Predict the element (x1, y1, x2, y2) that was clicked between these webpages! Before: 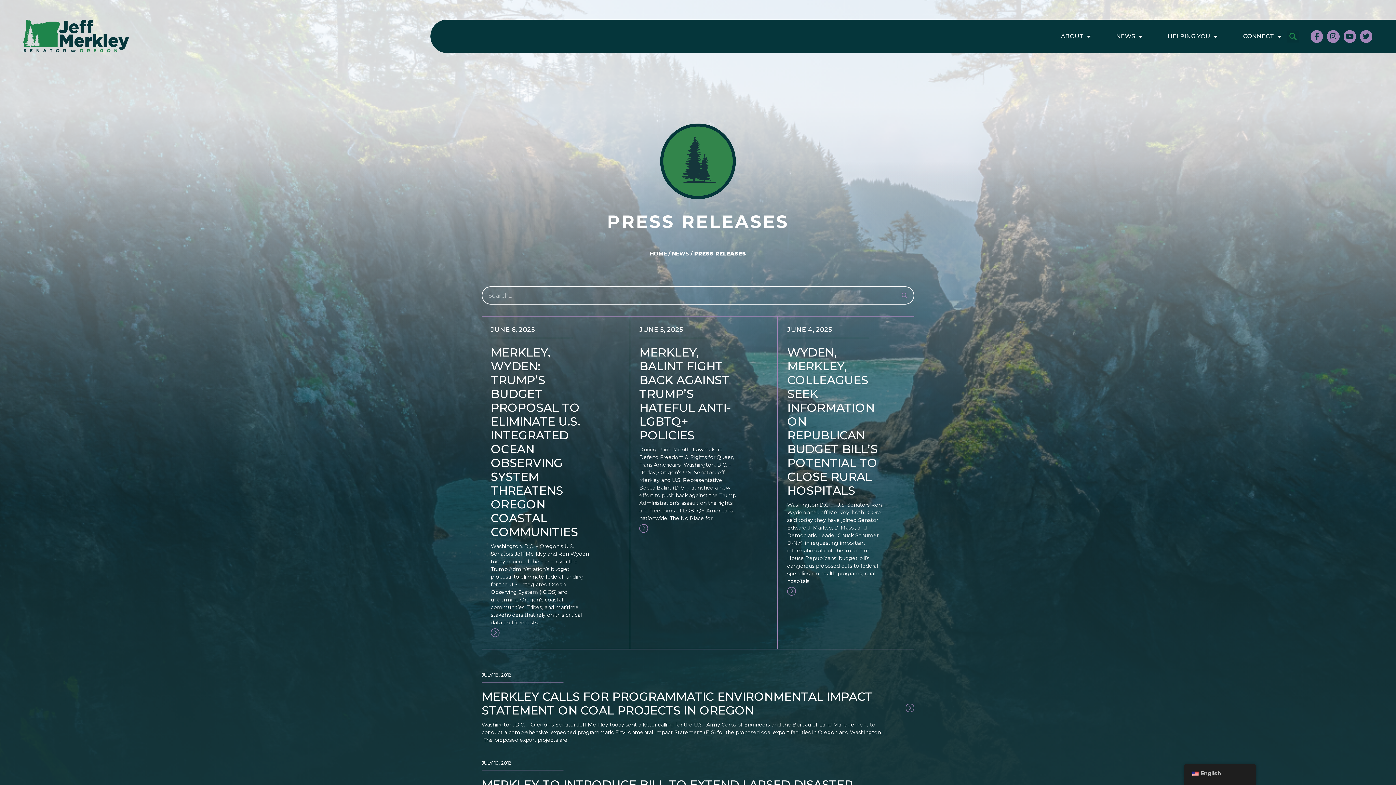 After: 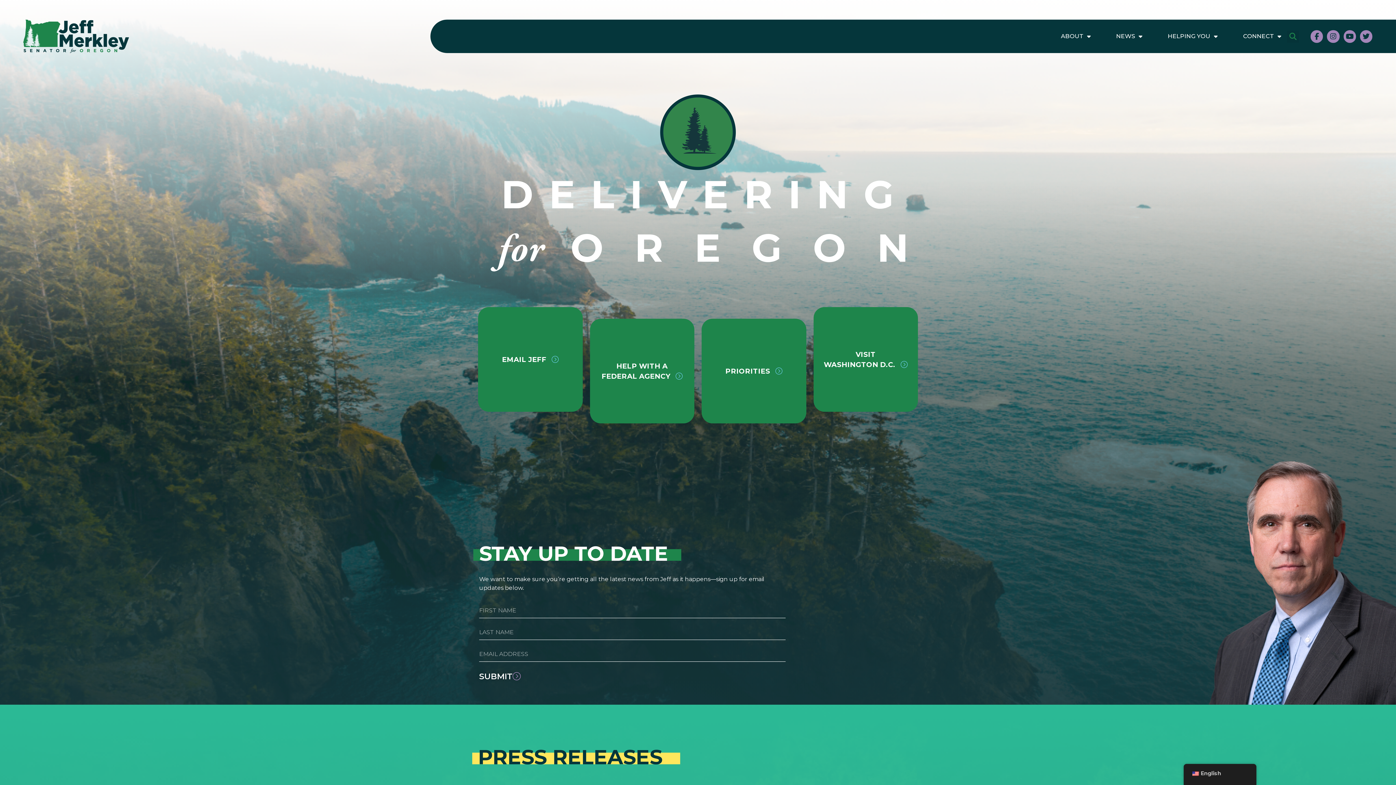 Action: bbox: (23, 19, 129, 53)